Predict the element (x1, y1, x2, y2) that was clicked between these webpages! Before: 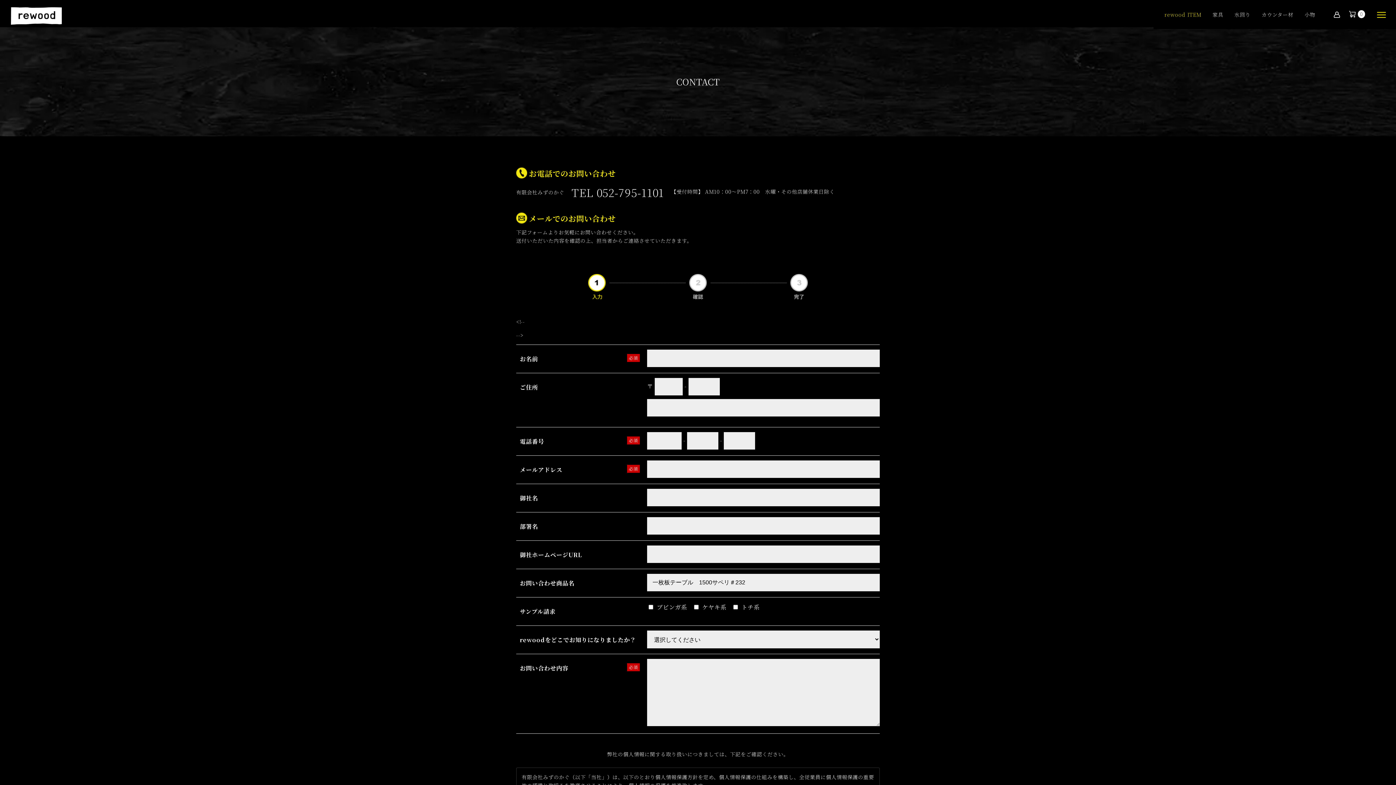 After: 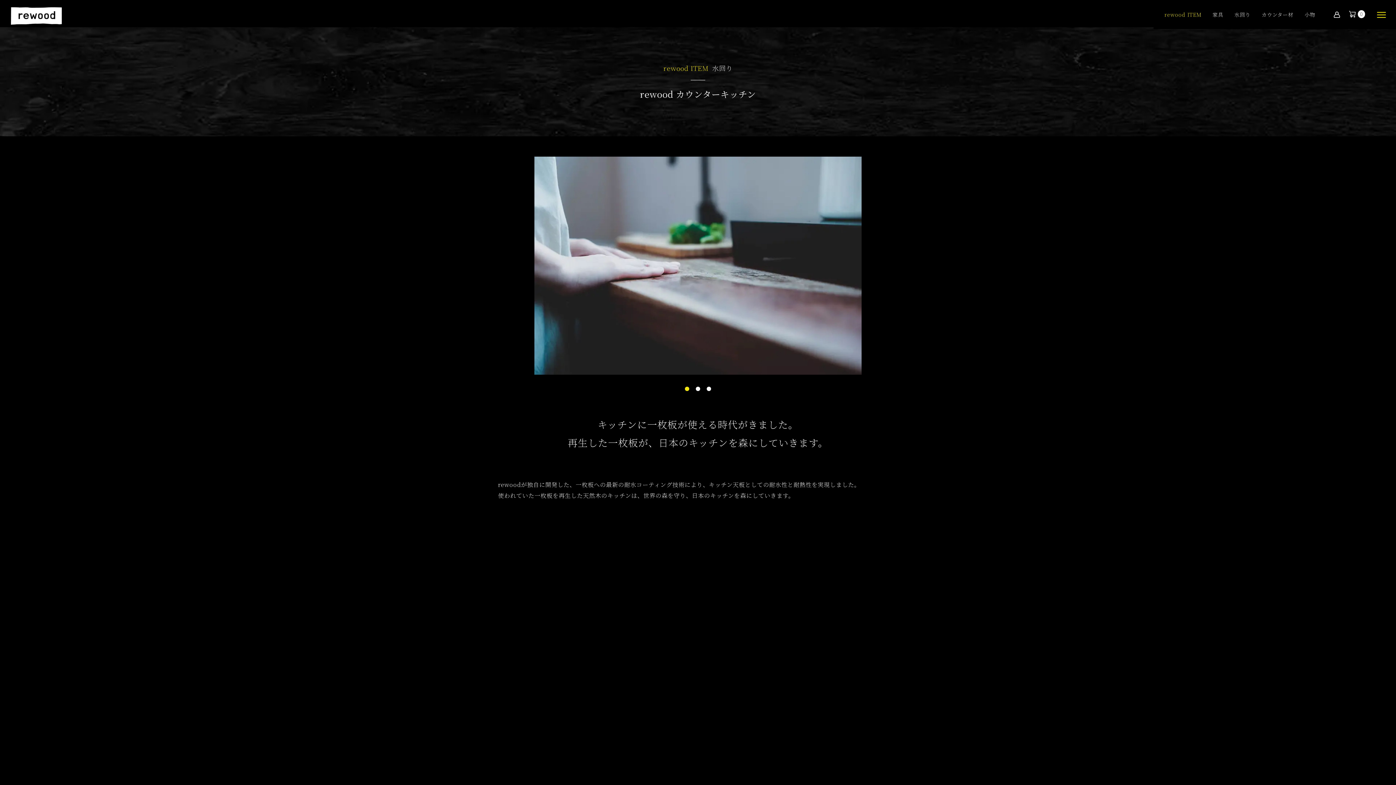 Action: bbox: (1234, 12, 1250, 29) label: 水回り